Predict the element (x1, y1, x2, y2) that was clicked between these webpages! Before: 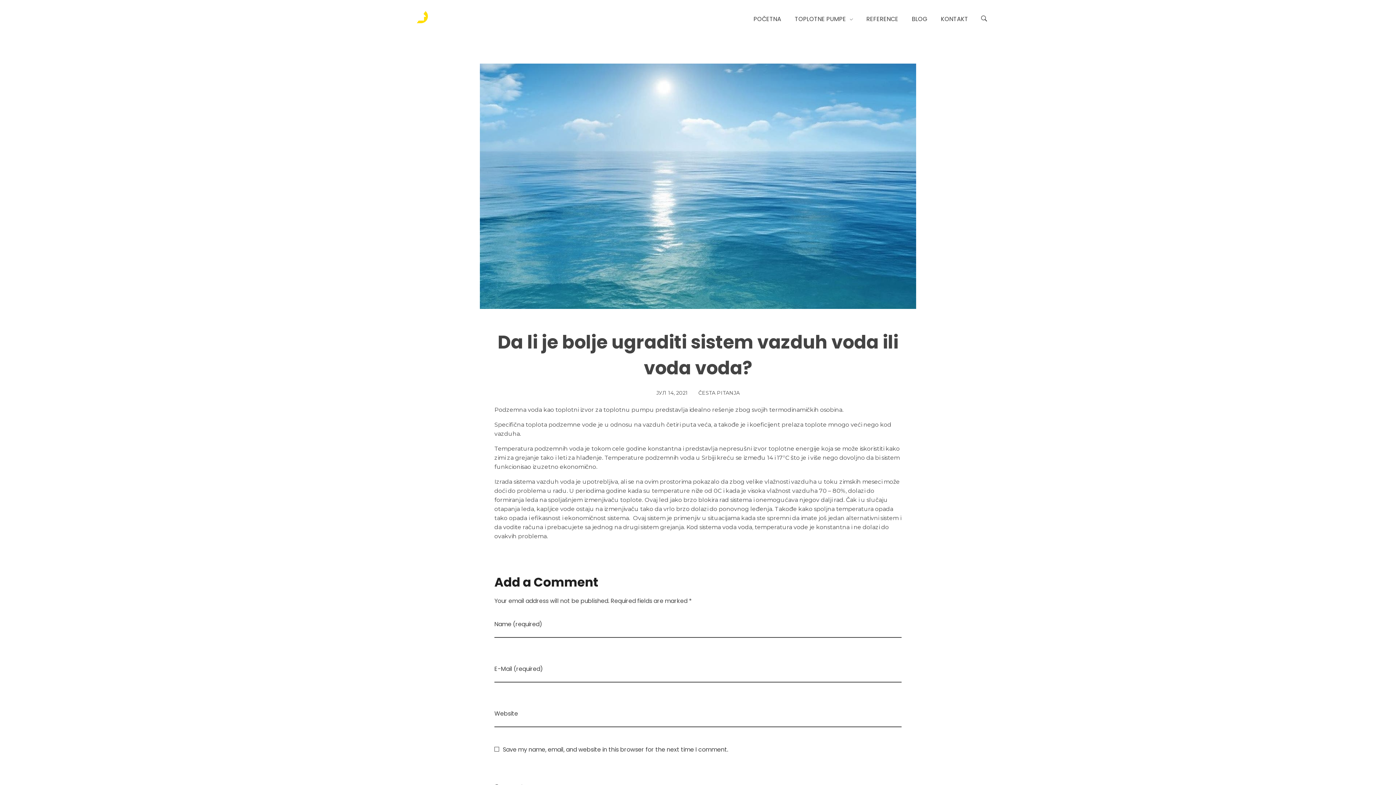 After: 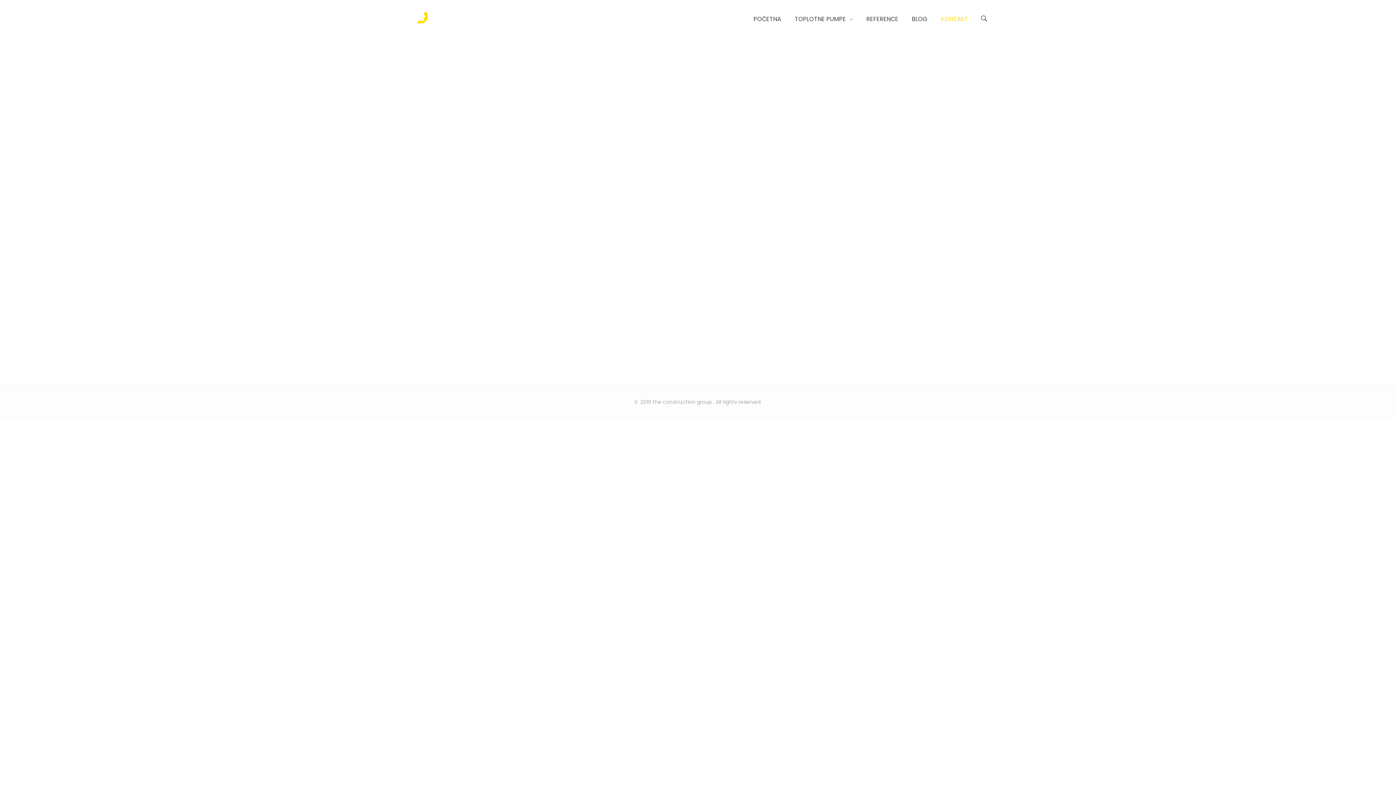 Action: label: KONTAKT bbox: (934, 0, 968, 38)